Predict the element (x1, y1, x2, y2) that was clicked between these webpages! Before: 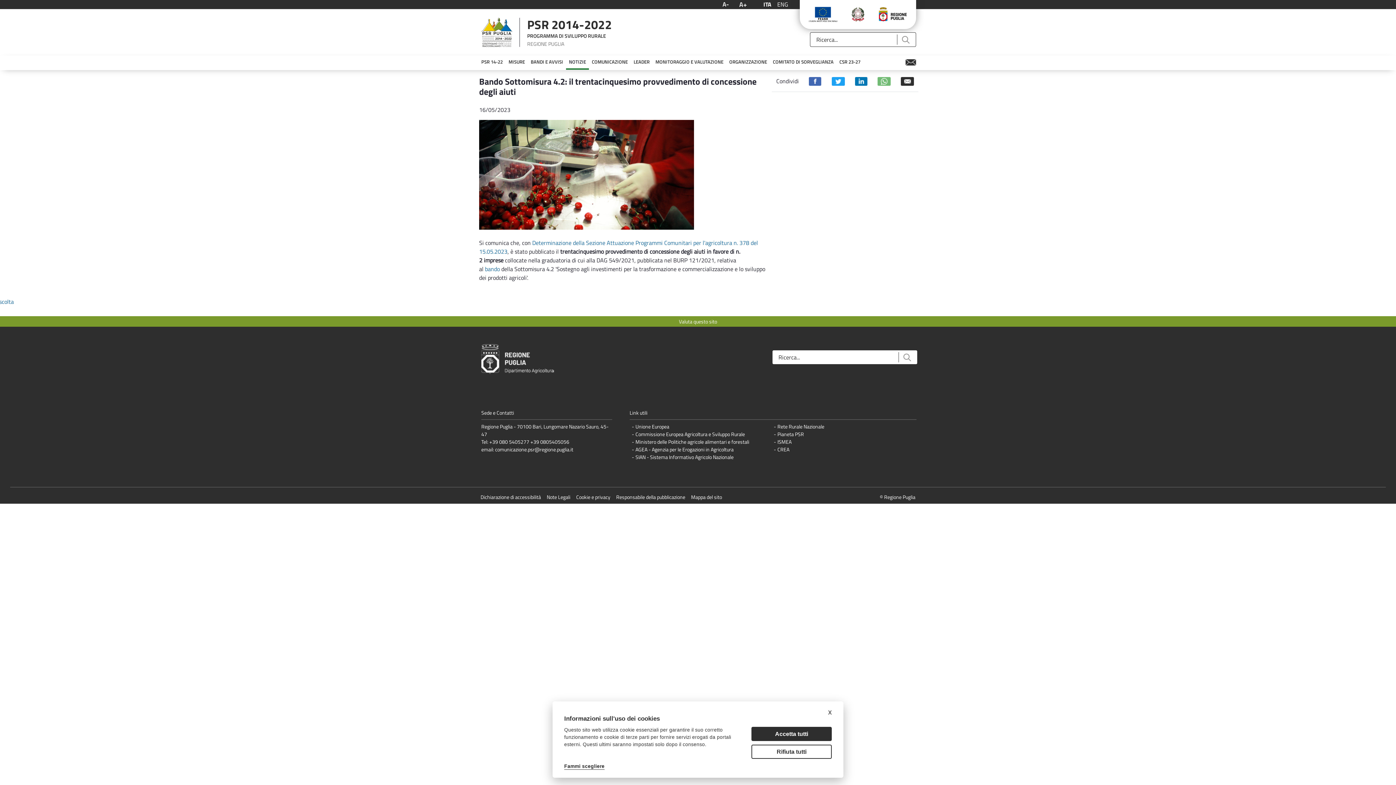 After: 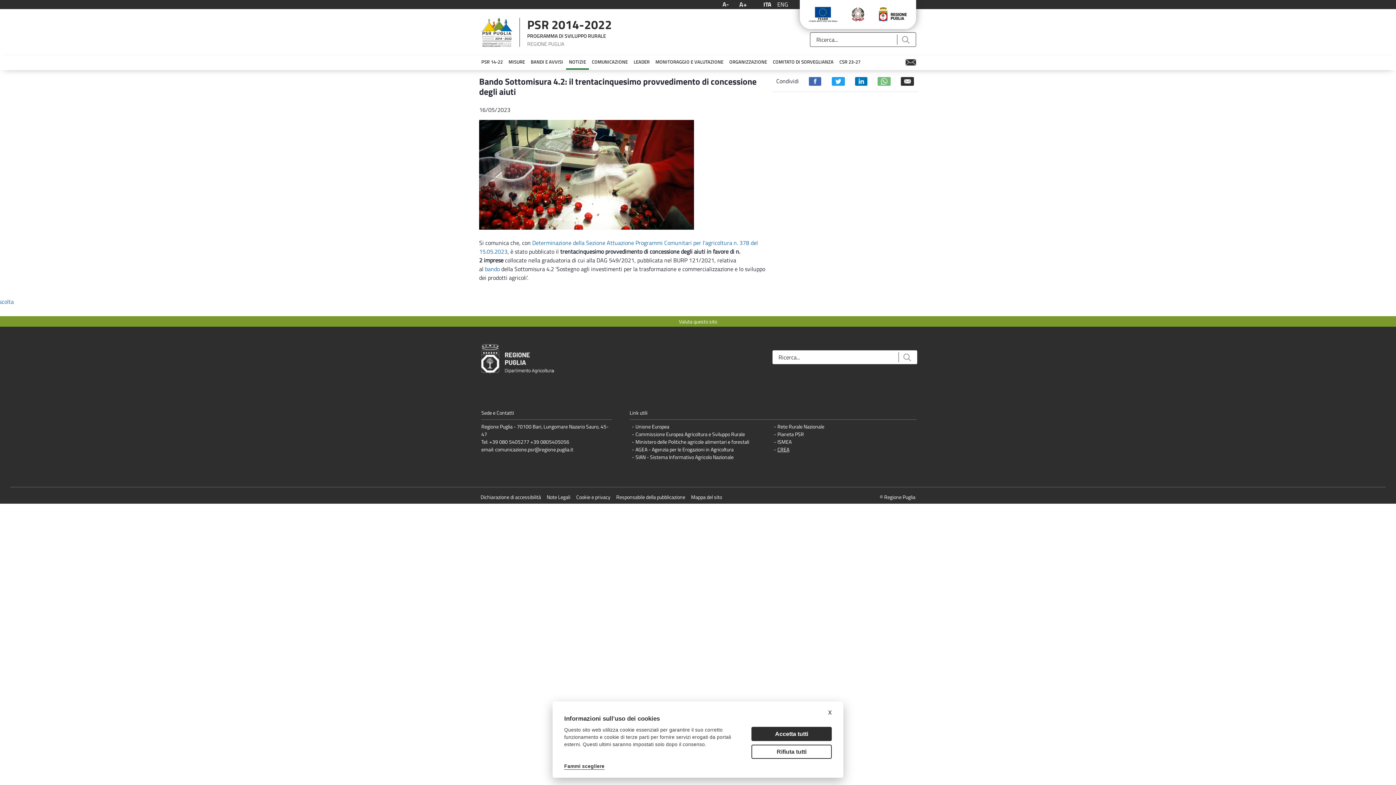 Action: label: CREA bbox: (777, 445, 789, 453)